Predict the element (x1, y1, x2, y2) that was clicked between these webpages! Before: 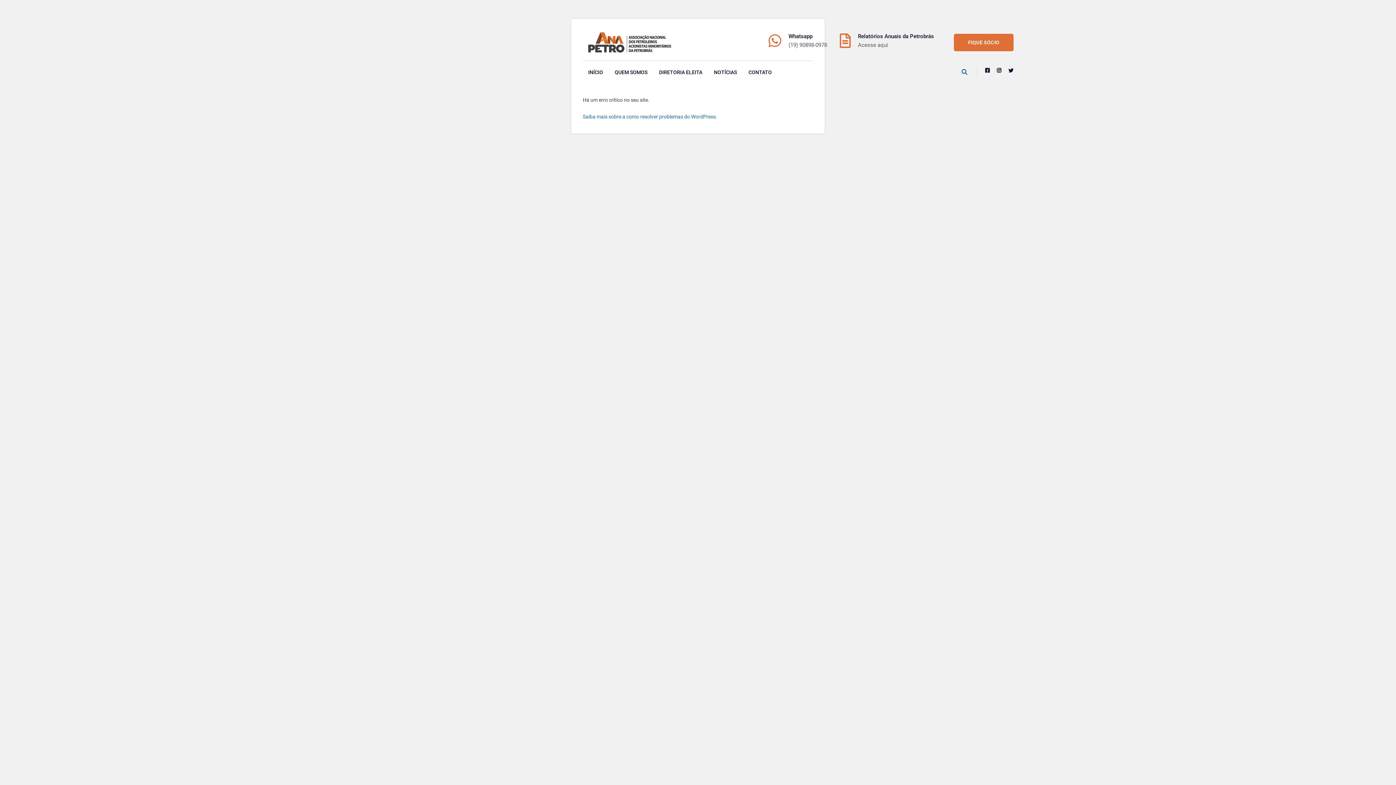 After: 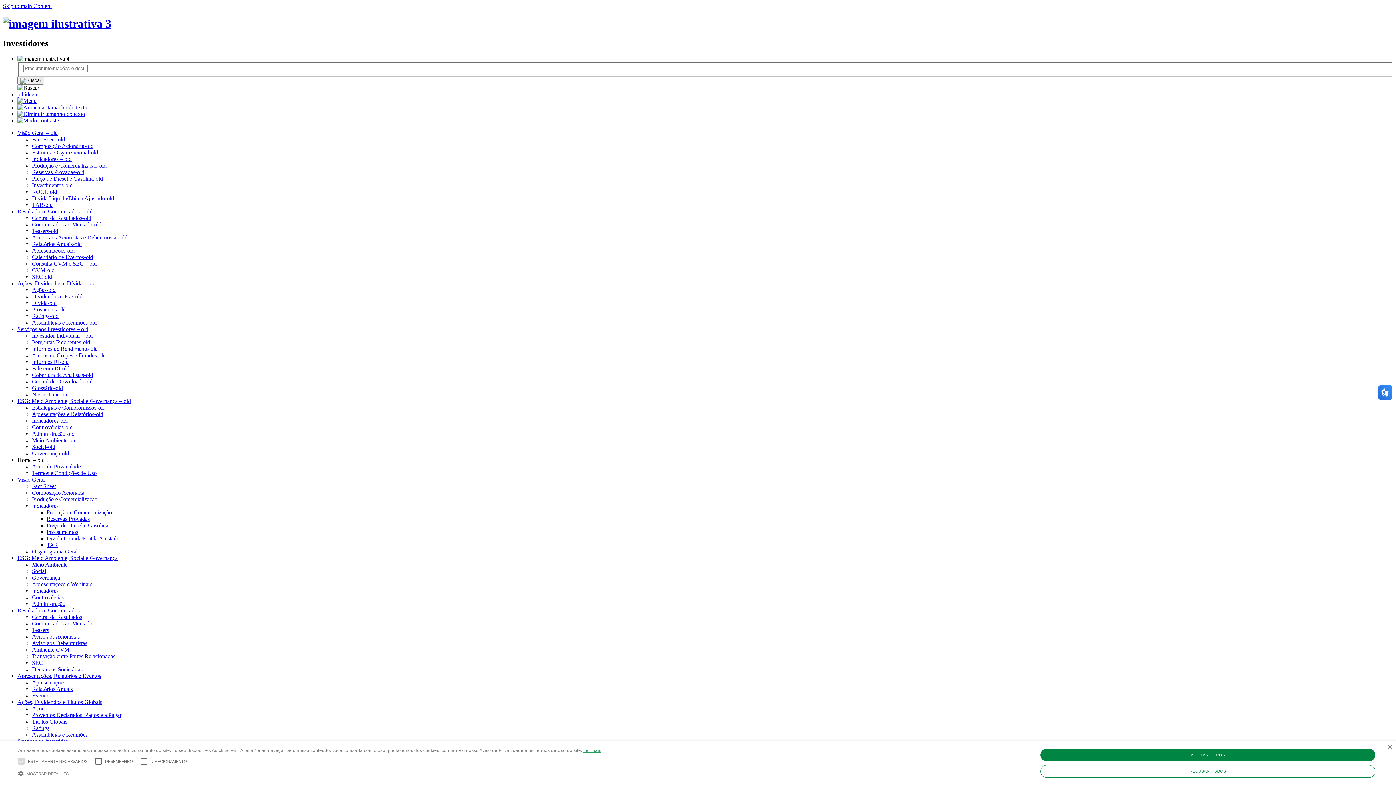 Action: bbox: (858, 41, 888, 48) label: Acesse aqui